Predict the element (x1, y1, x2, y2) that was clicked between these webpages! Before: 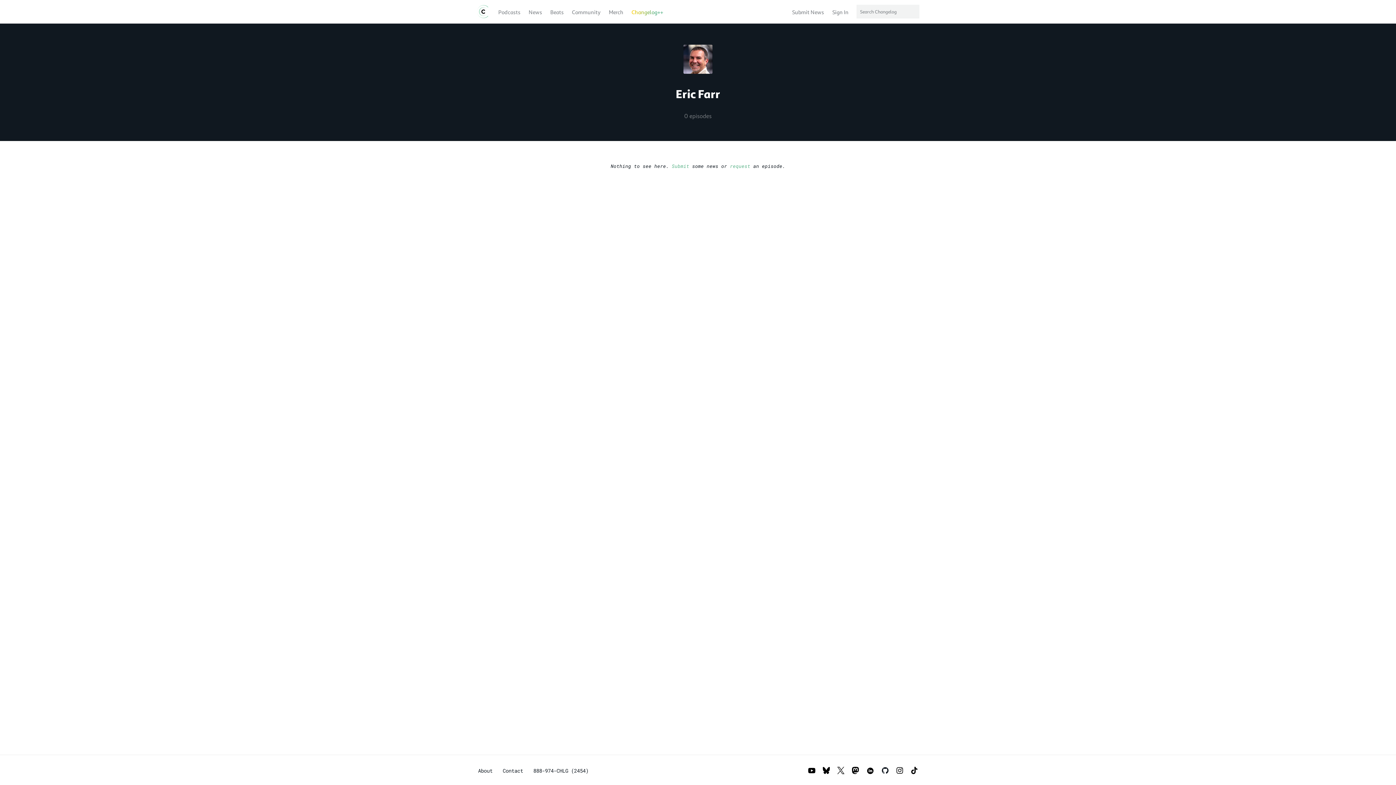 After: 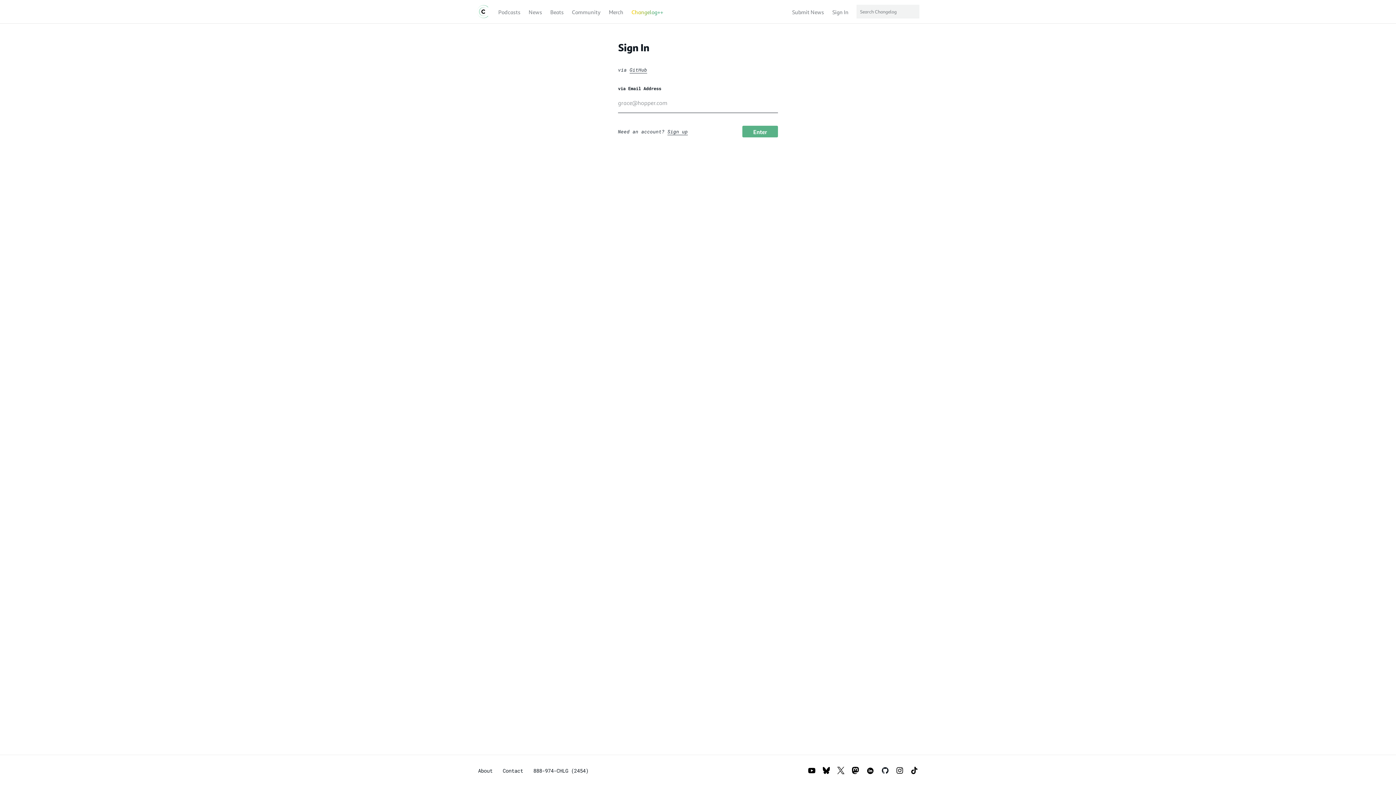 Action: label: Sign In bbox: (832, 6, 848, 16)